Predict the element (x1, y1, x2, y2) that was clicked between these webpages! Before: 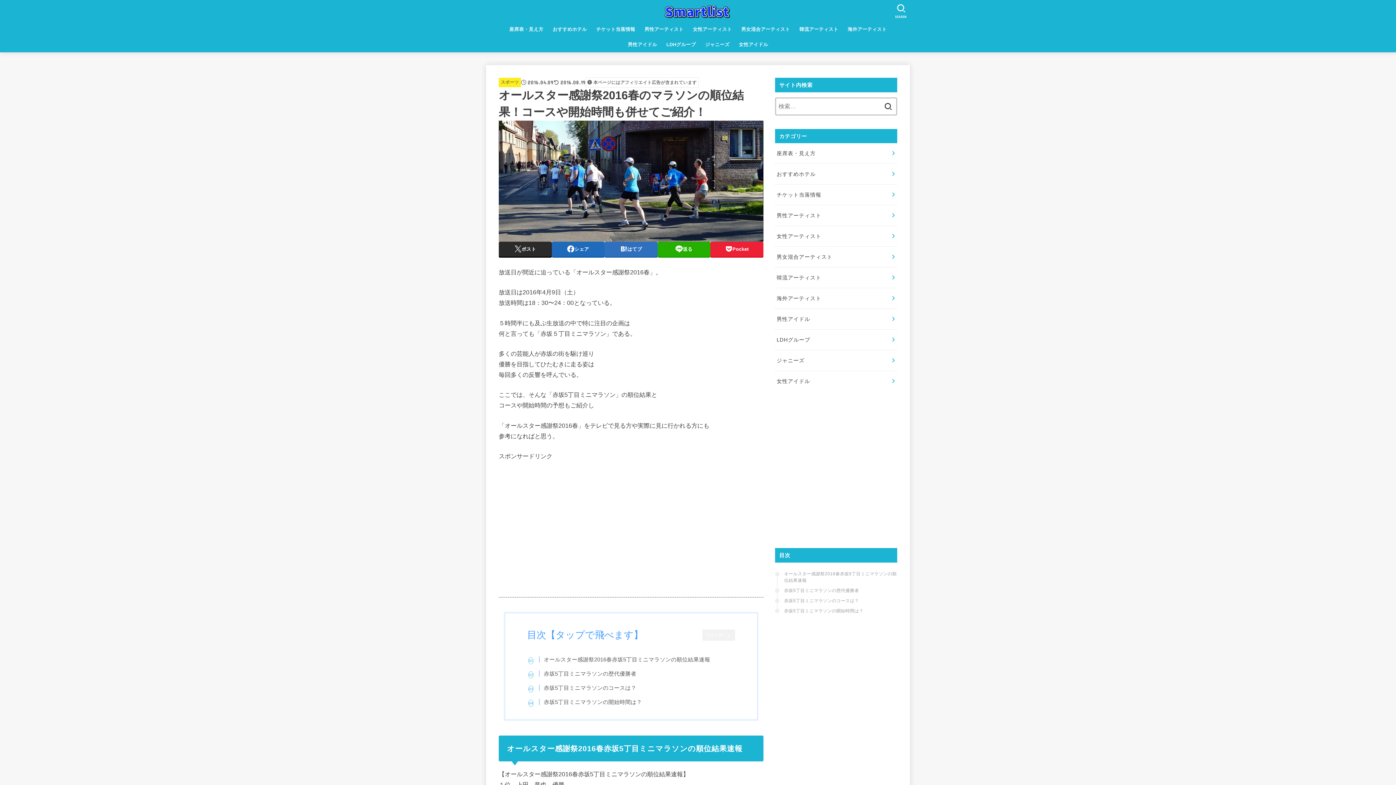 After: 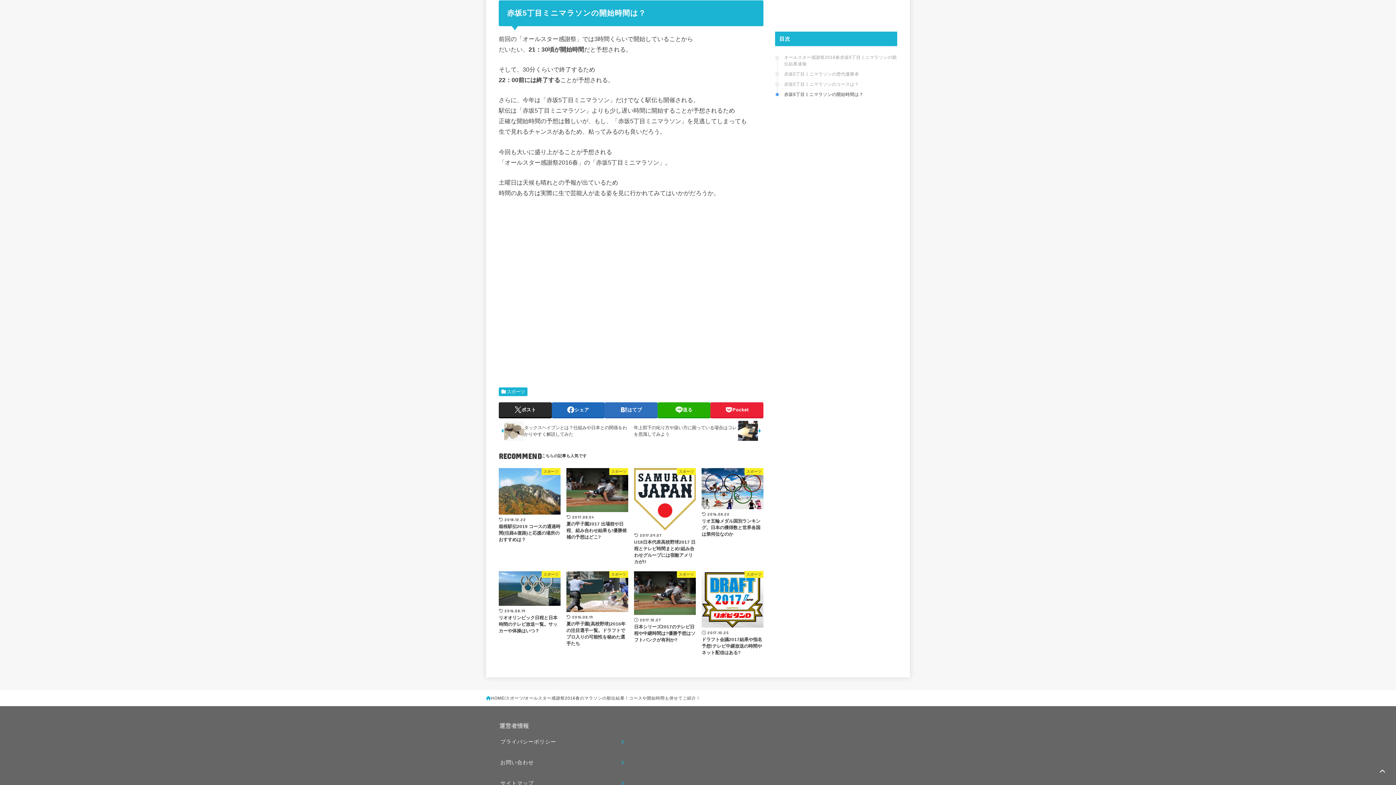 Action: label: 赤坂5丁目ミニマラソンの開始時間は？ bbox: (784, 608, 863, 614)